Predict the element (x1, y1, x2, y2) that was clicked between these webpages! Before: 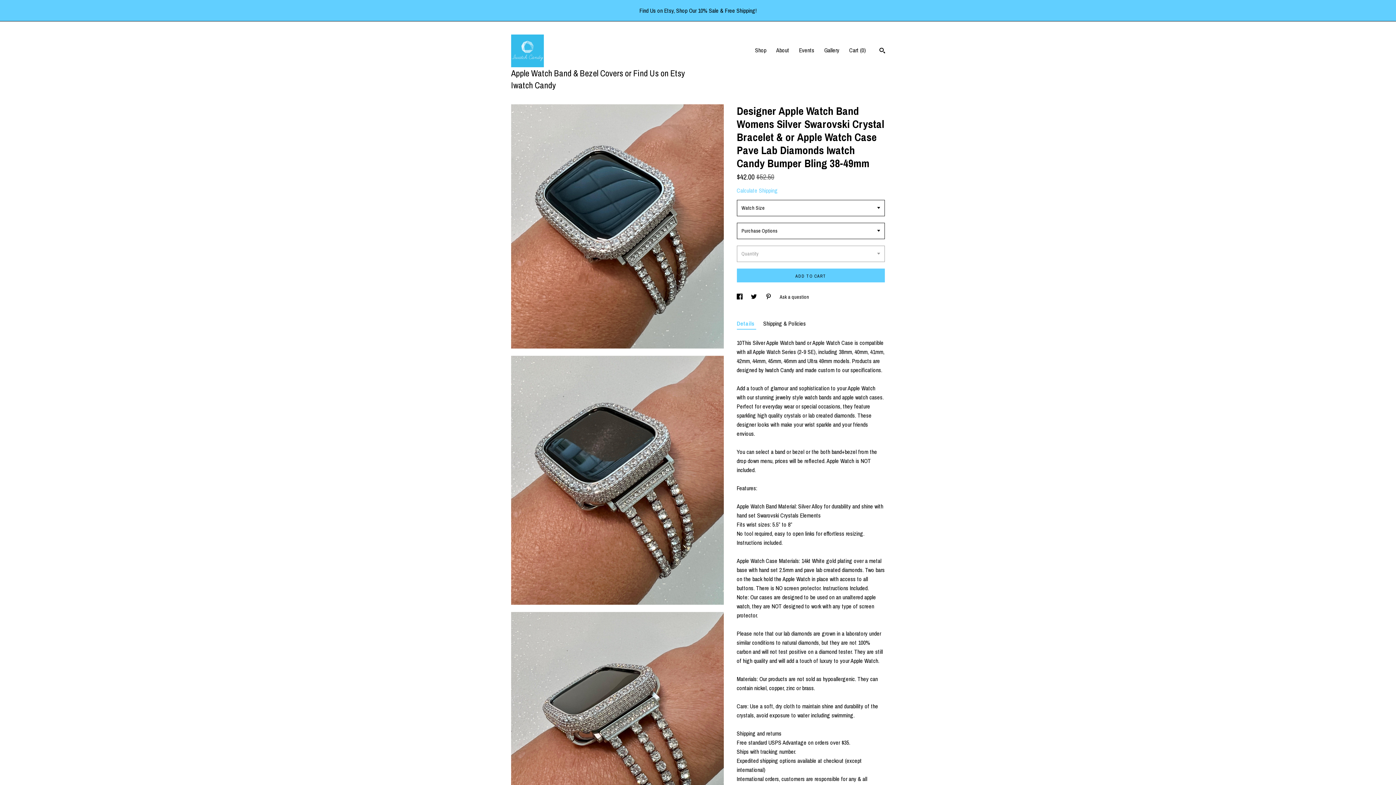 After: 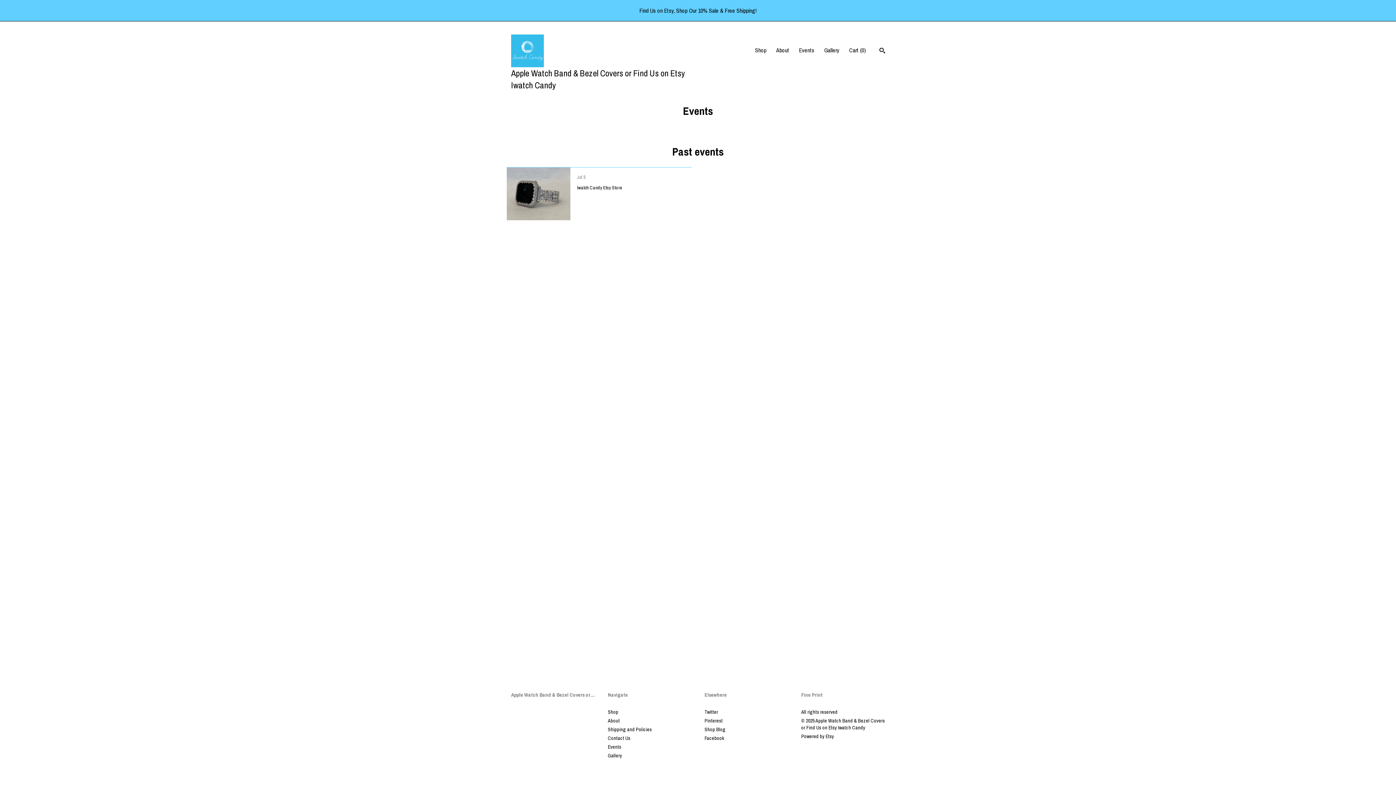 Action: label: Events bbox: (799, 46, 814, 54)